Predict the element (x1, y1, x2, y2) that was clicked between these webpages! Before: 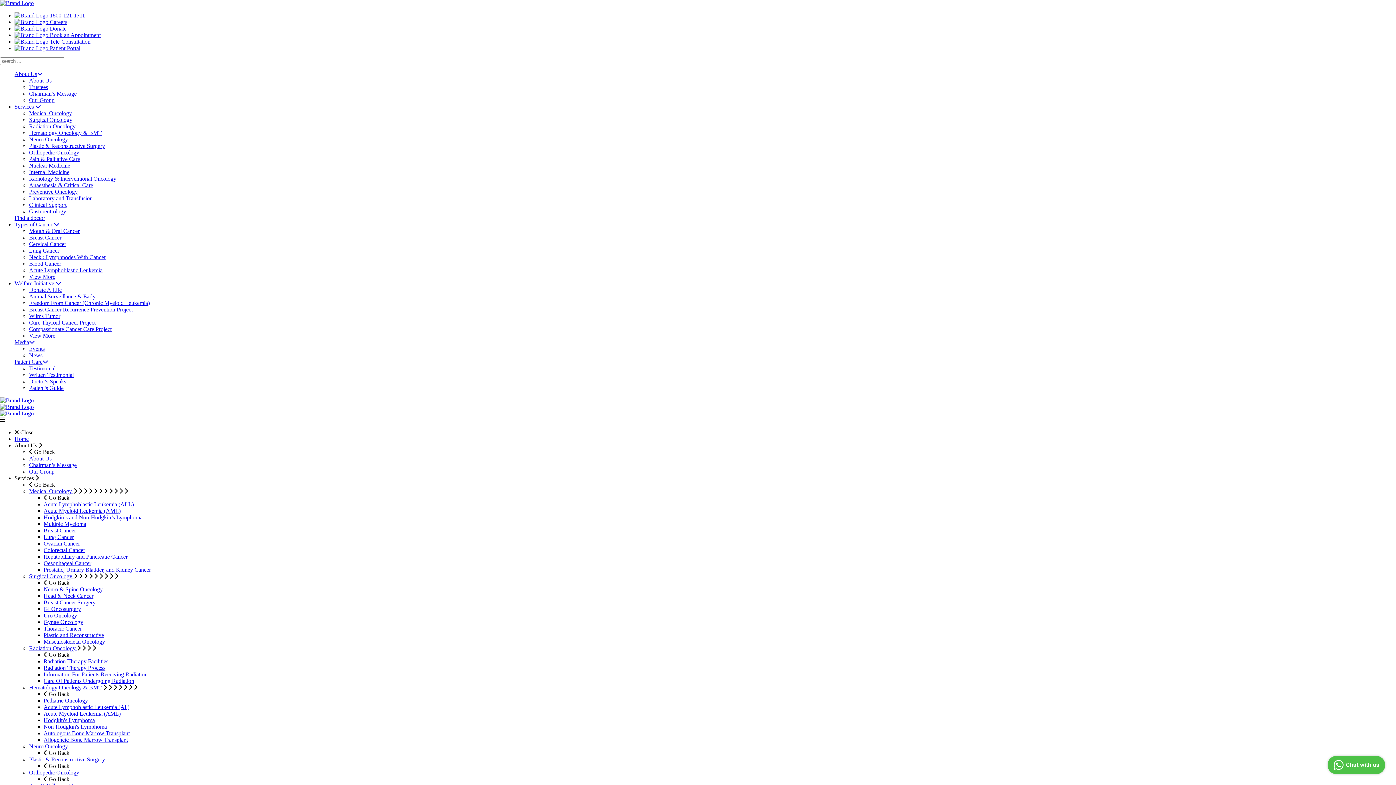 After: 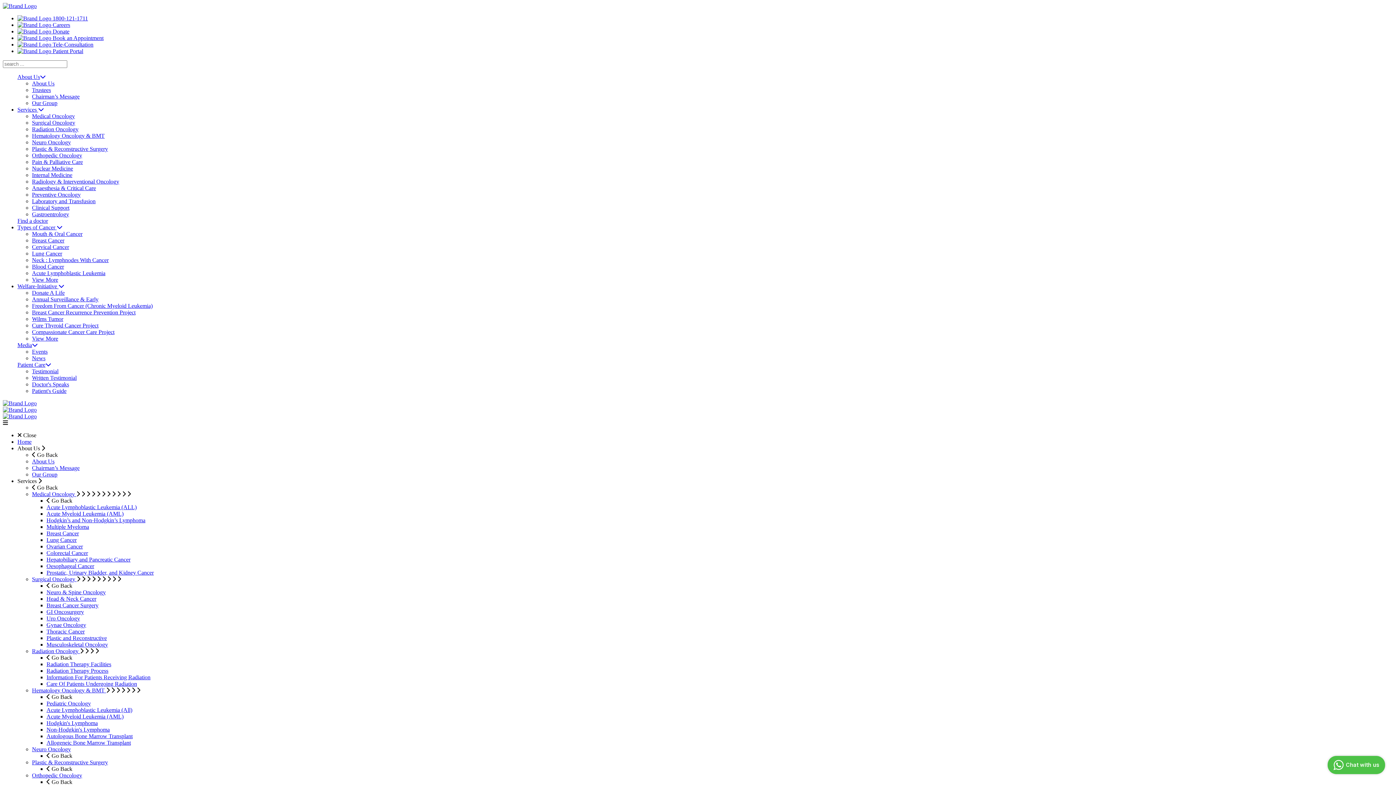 Action: bbox: (29, 254, 105, 260) label: Neck : Lymphnodes With Cancer